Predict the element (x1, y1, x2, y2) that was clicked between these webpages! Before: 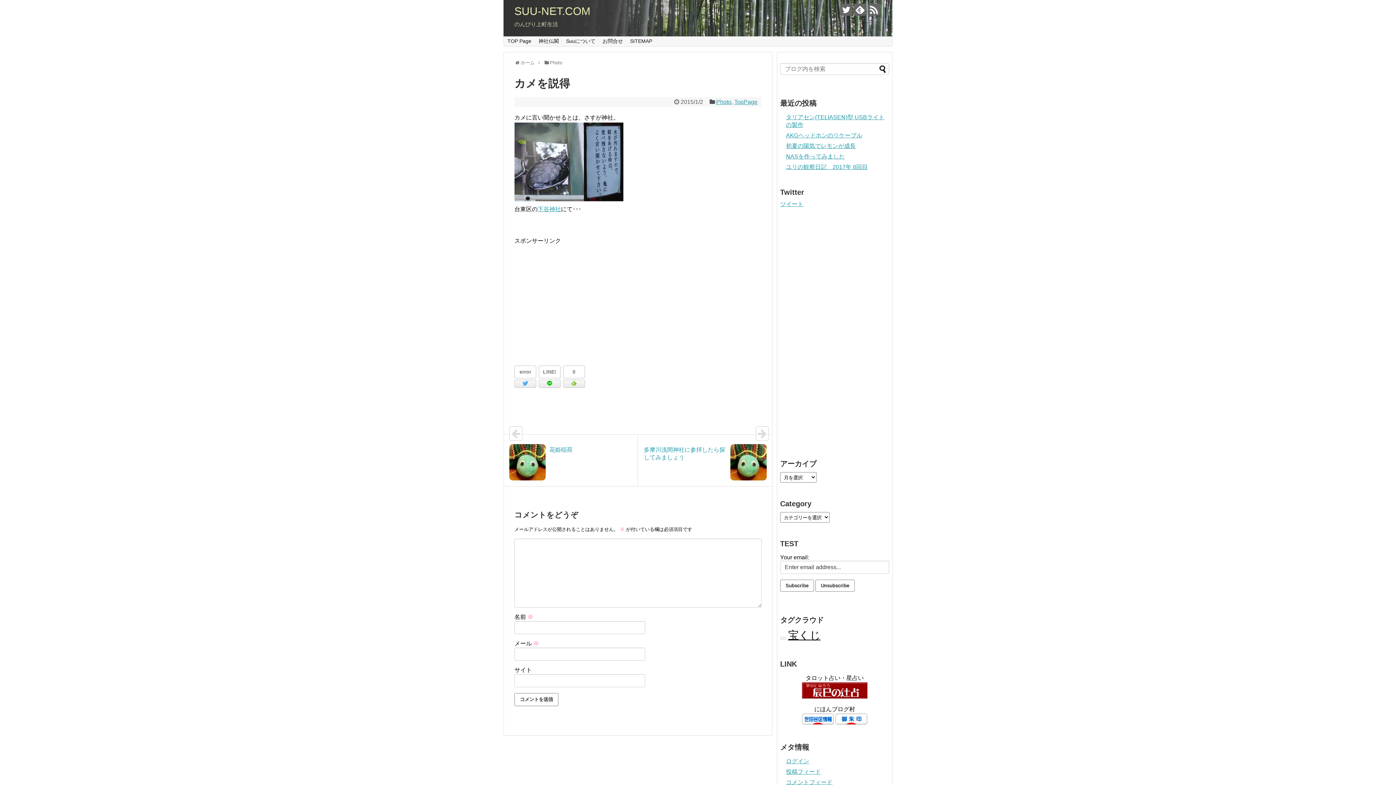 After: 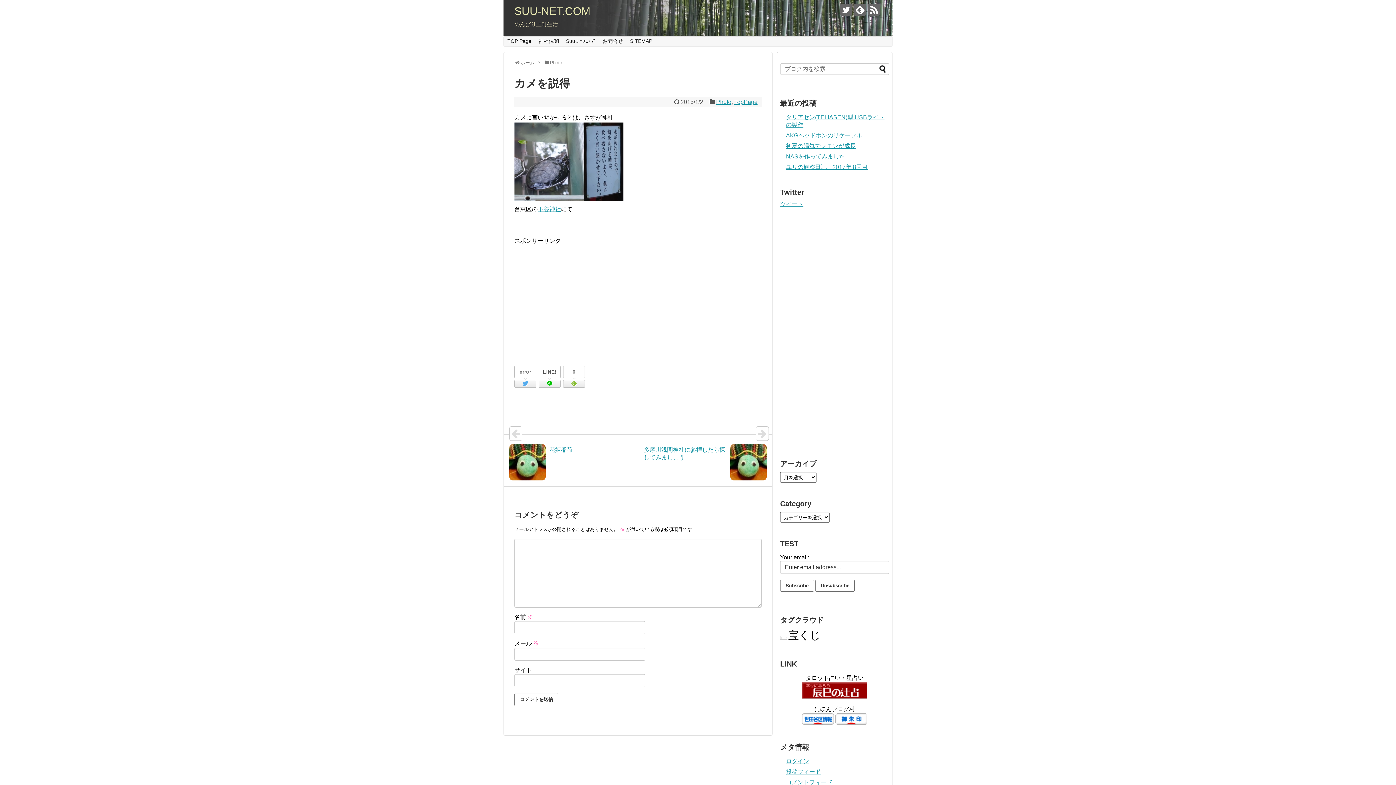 Action: label: LINE! bbox: (539, 366, 560, 378)